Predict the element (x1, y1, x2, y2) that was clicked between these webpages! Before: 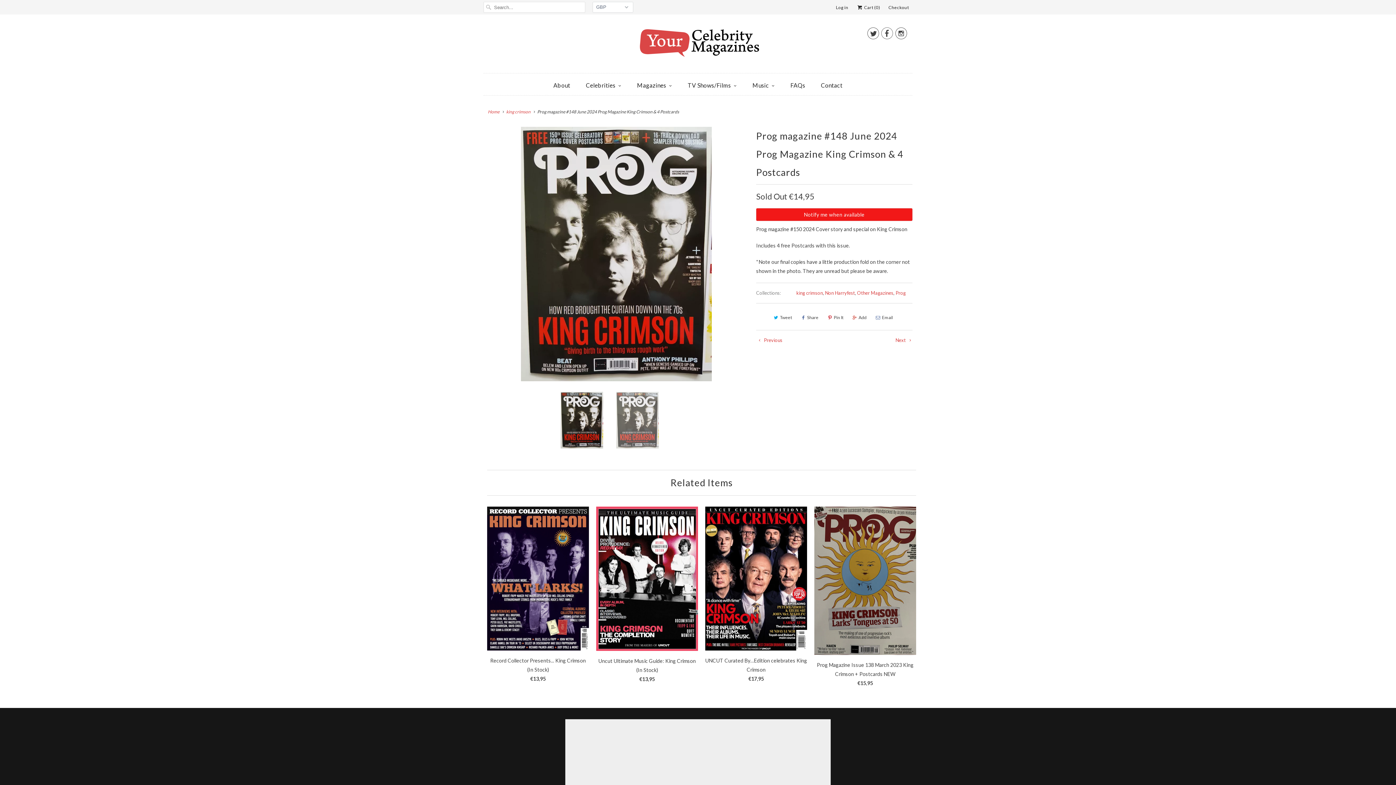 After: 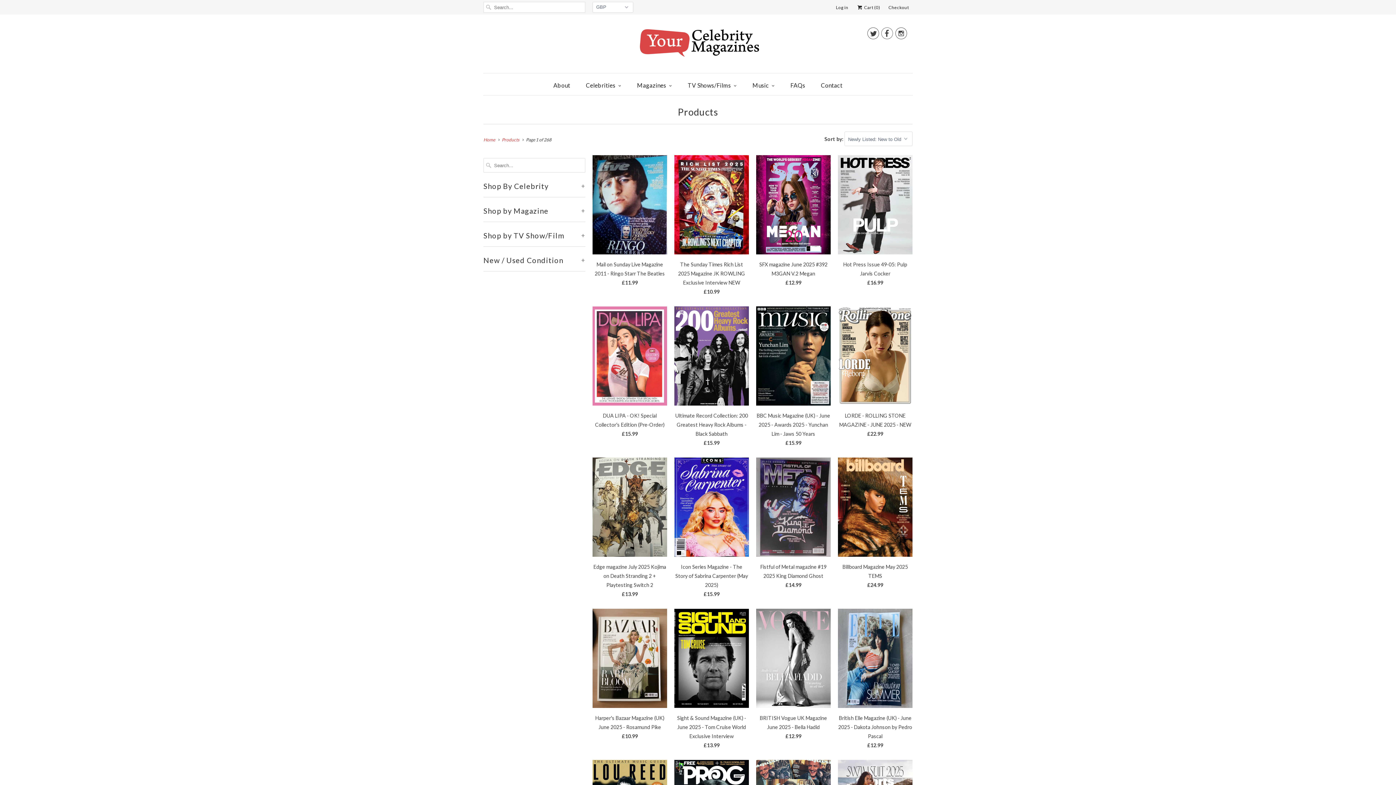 Action: bbox: (687, 78, 736, 92) label: TV Shows/Films